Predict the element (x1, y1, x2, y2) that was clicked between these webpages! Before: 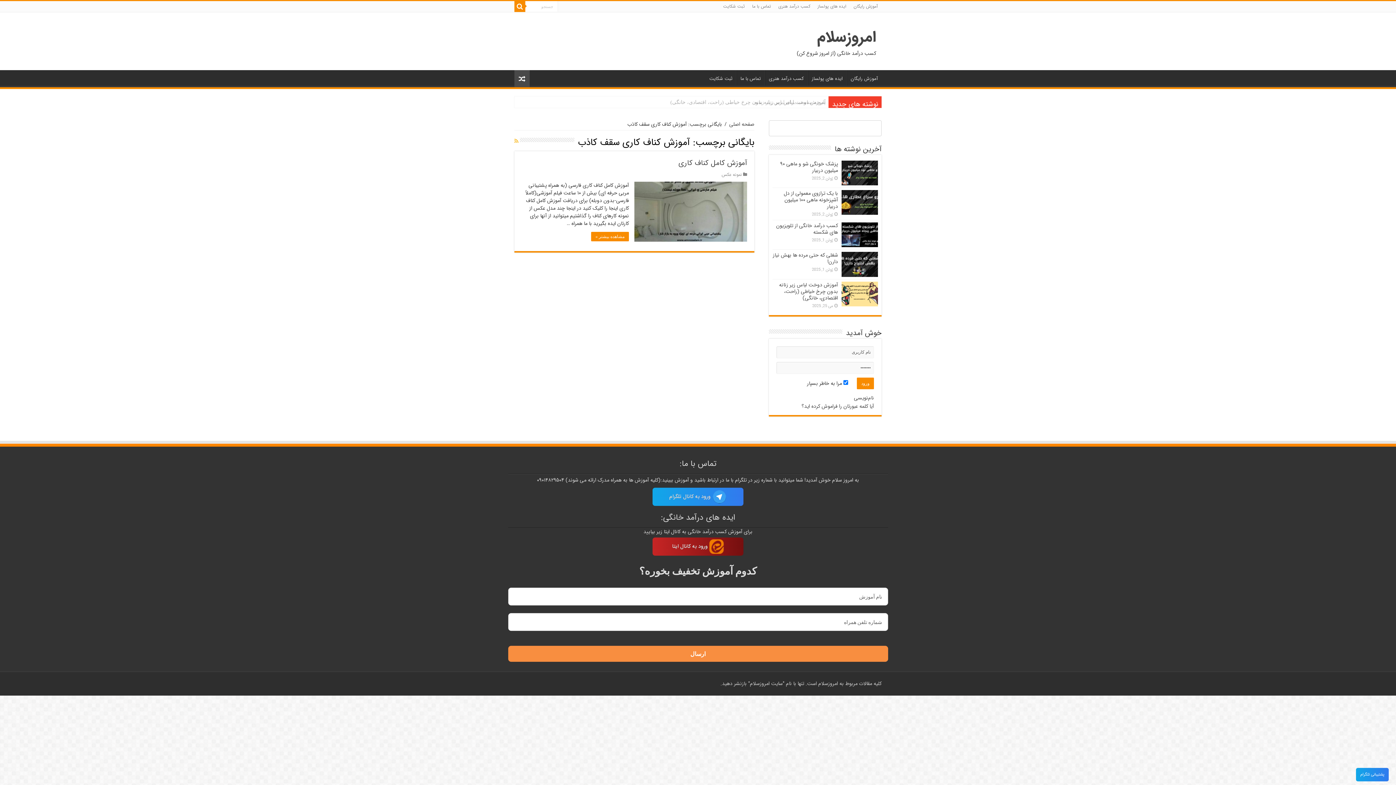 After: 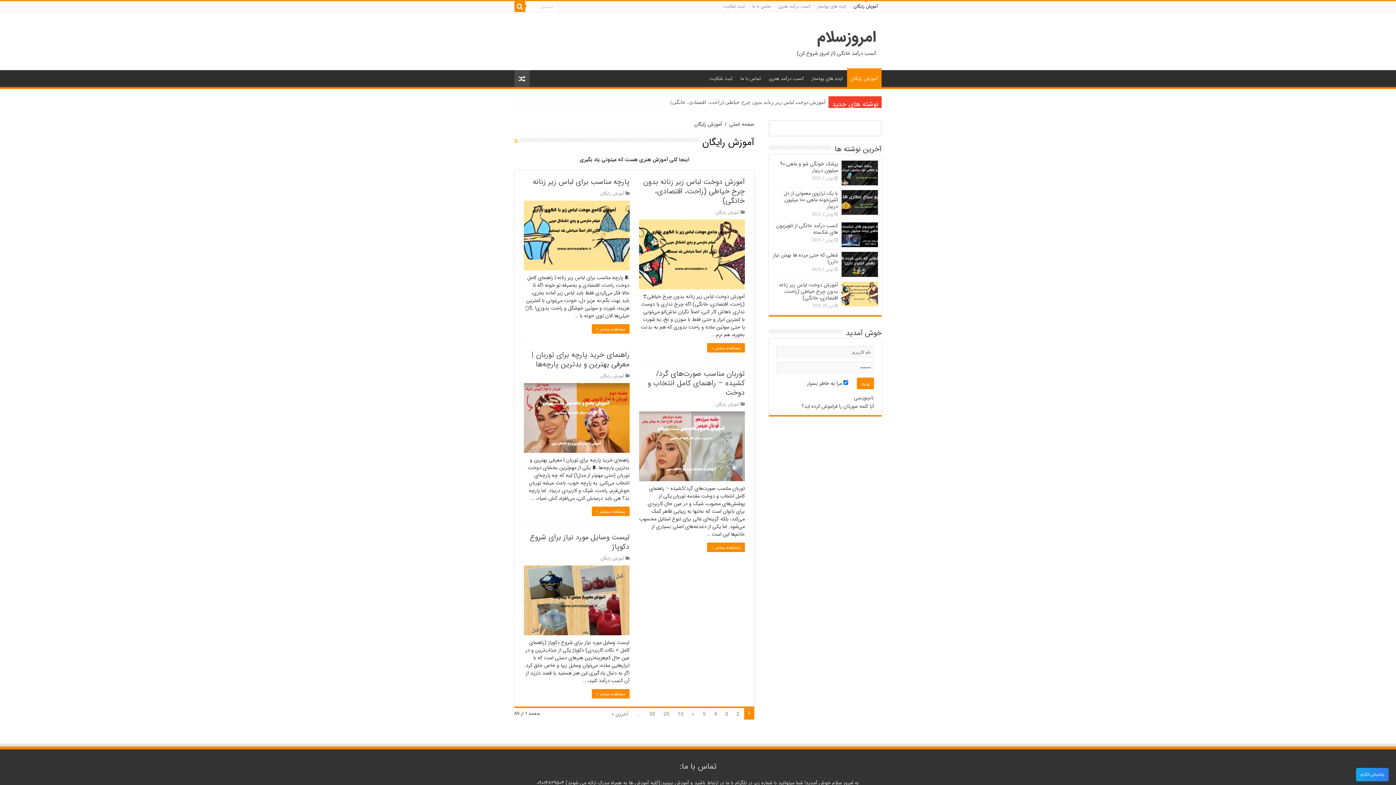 Action: label: آموزش رایگان bbox: (850, 1, 881, 12)